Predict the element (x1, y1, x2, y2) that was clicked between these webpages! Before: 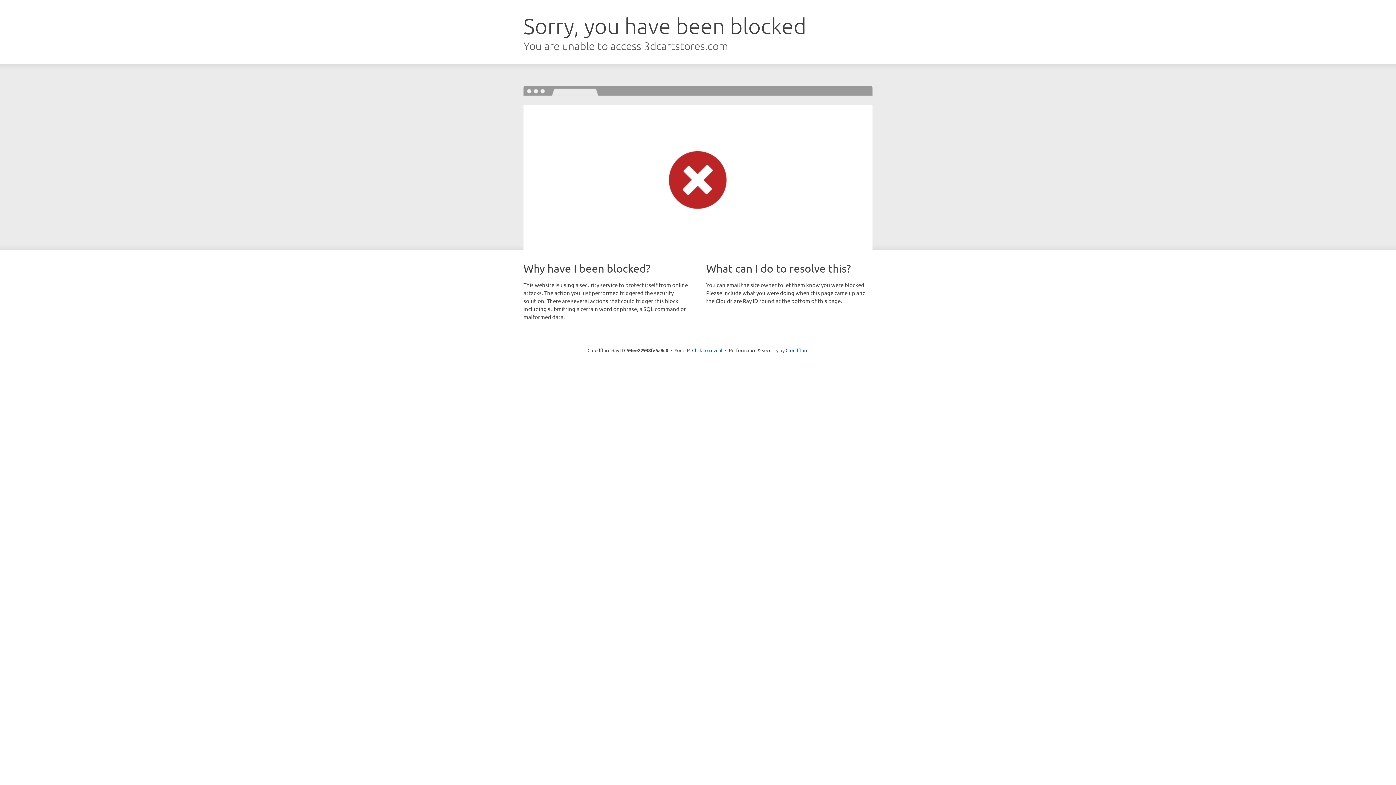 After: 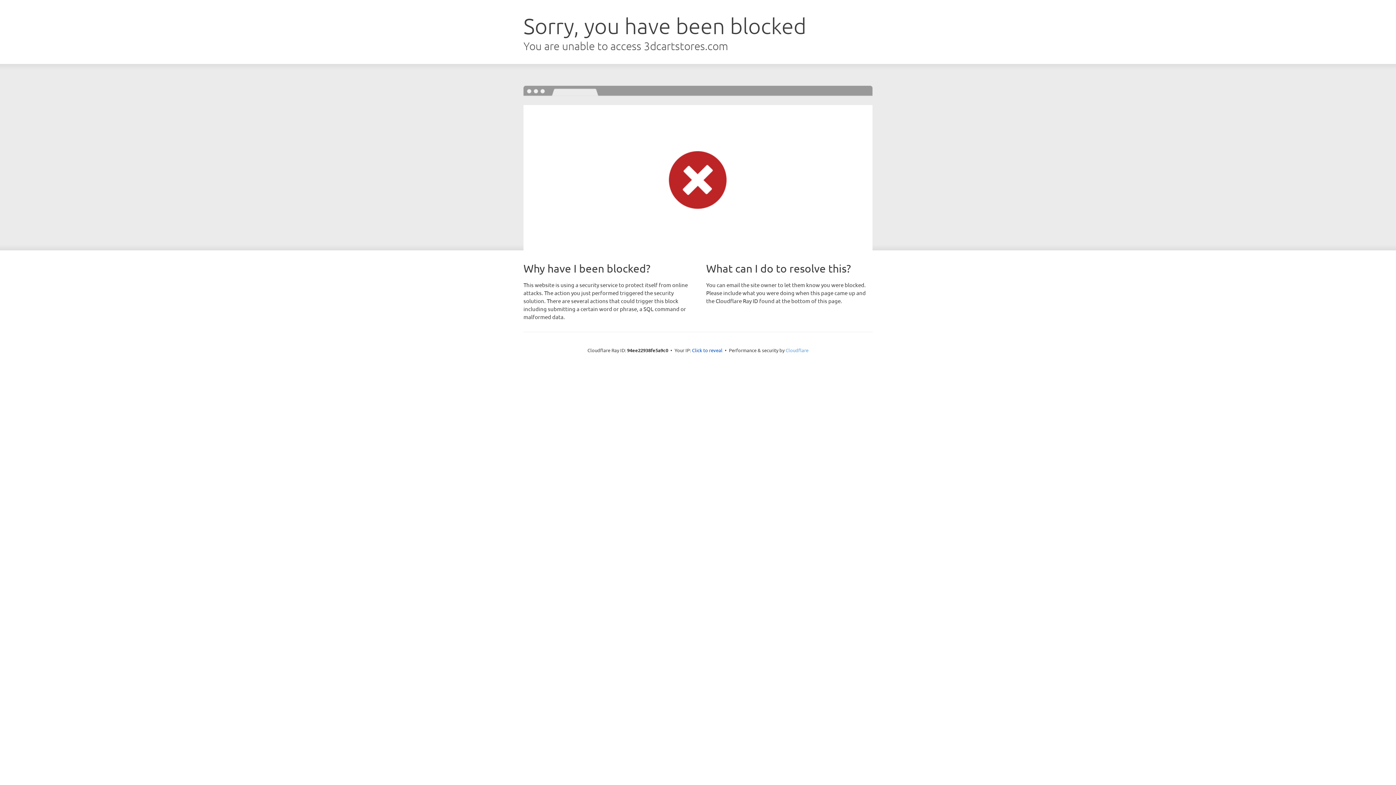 Action: label: Cloudflare bbox: (785, 347, 808, 353)